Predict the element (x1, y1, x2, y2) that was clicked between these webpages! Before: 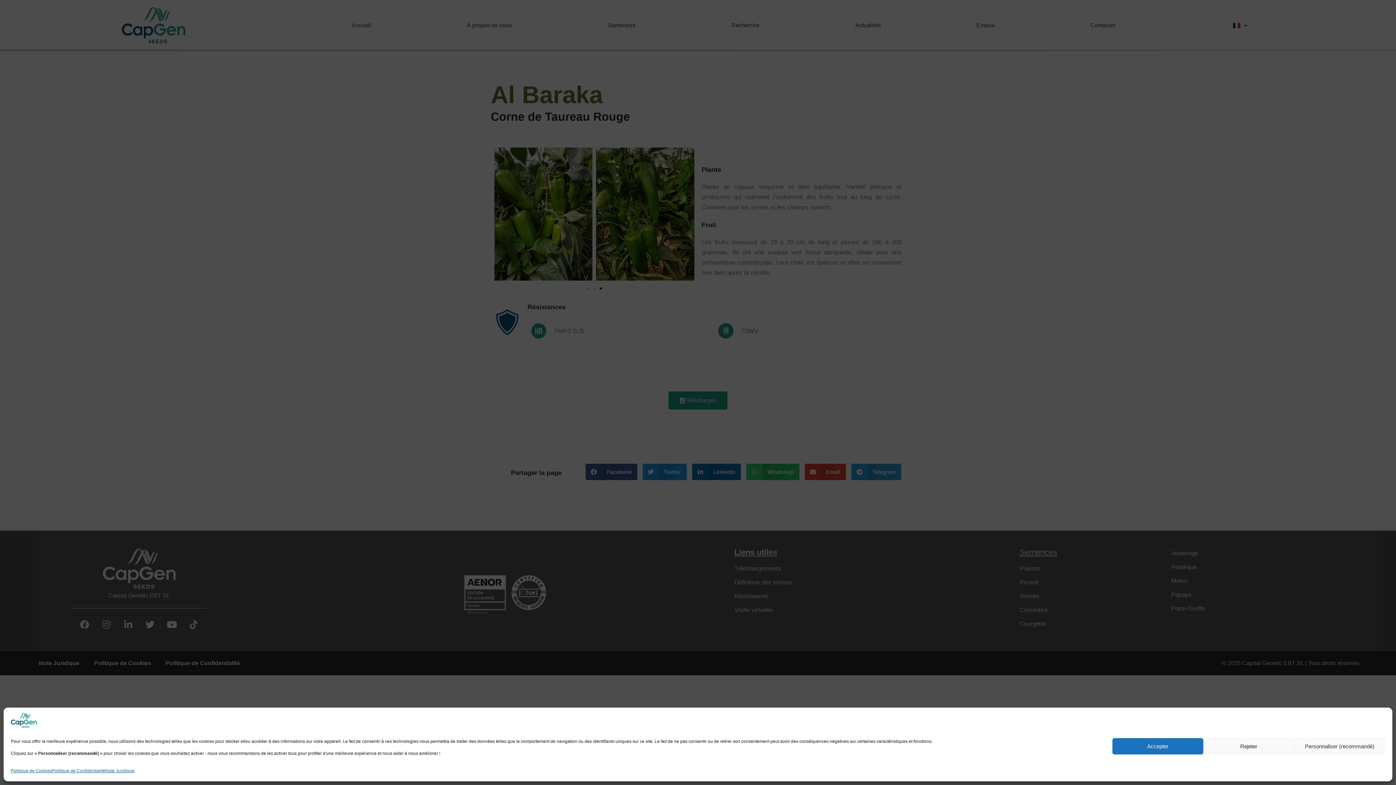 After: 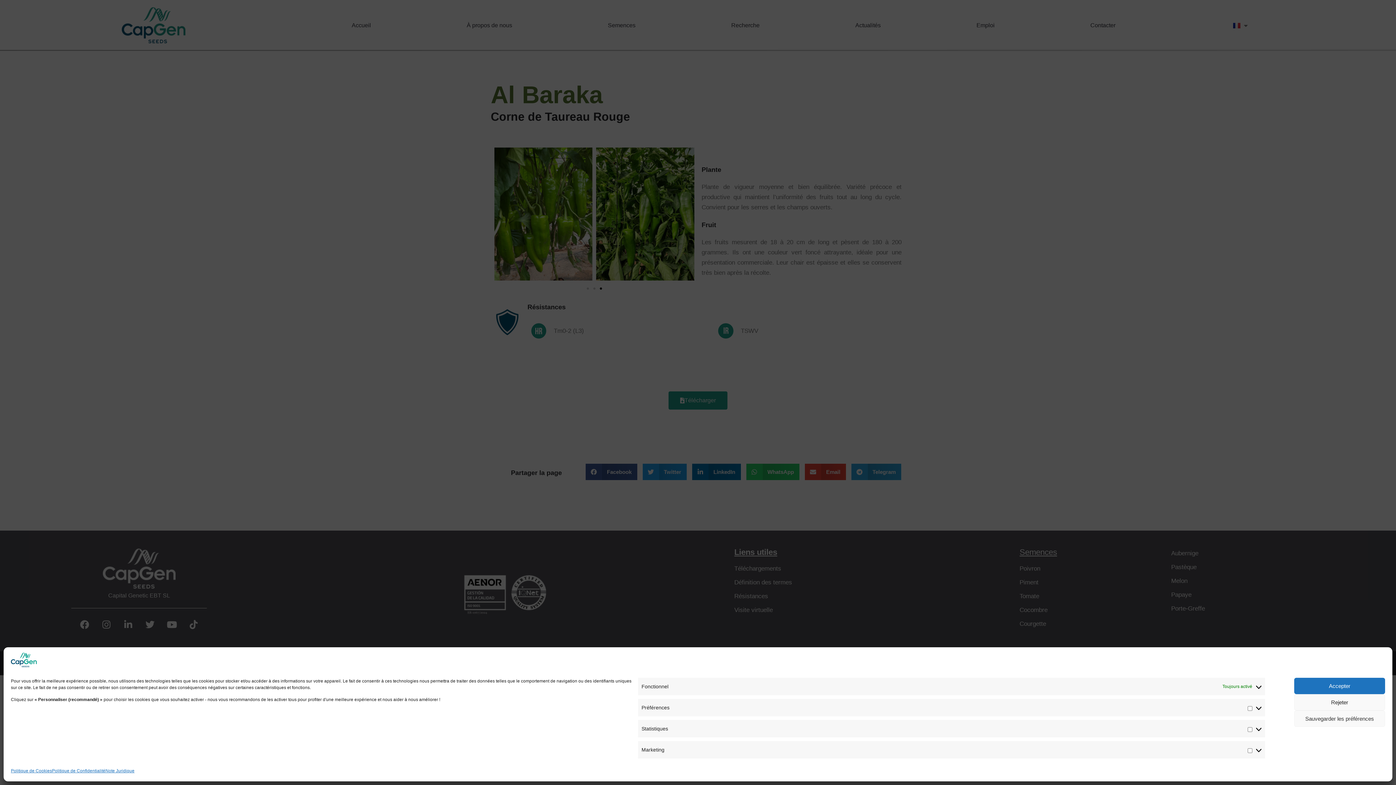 Action: label: Personnaliser (recommandé) bbox: (1294, 738, 1385, 754)